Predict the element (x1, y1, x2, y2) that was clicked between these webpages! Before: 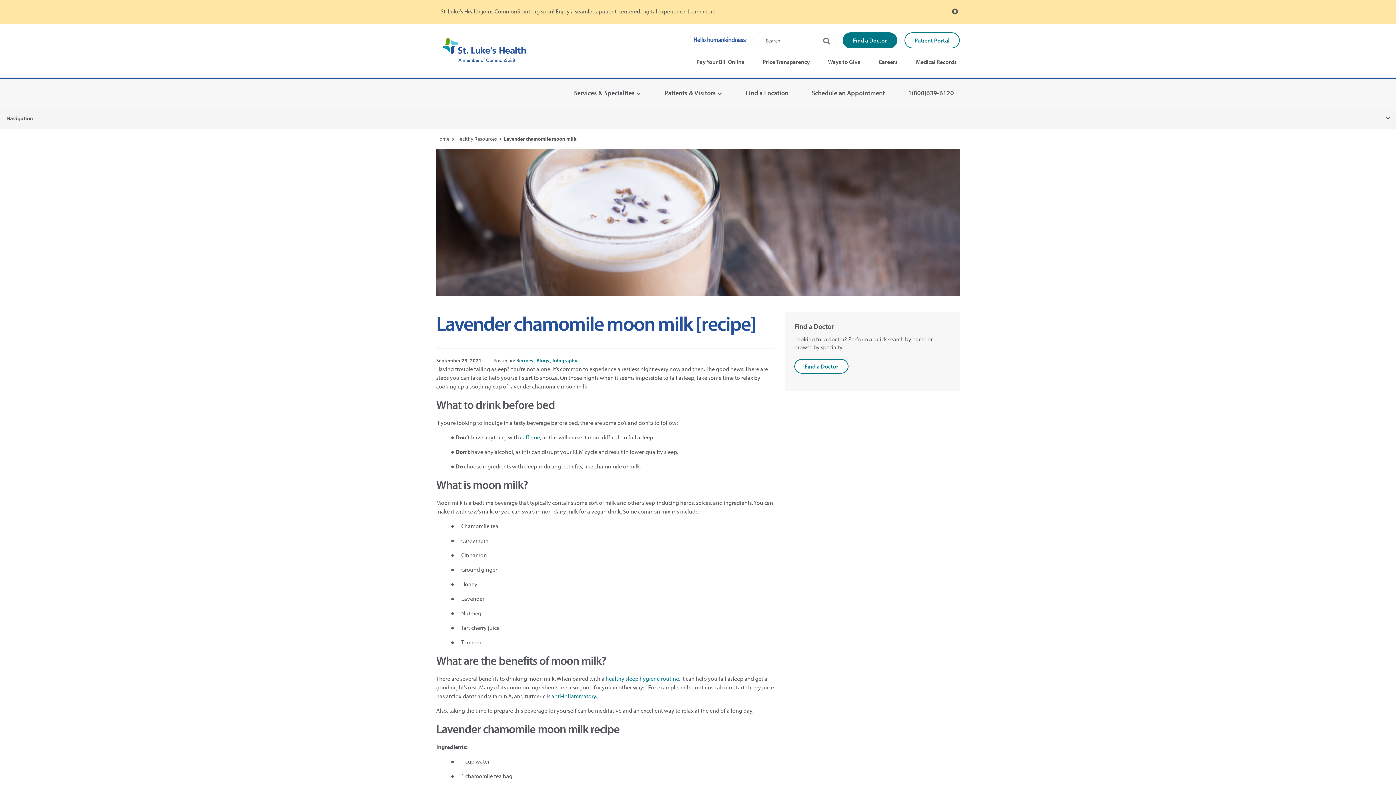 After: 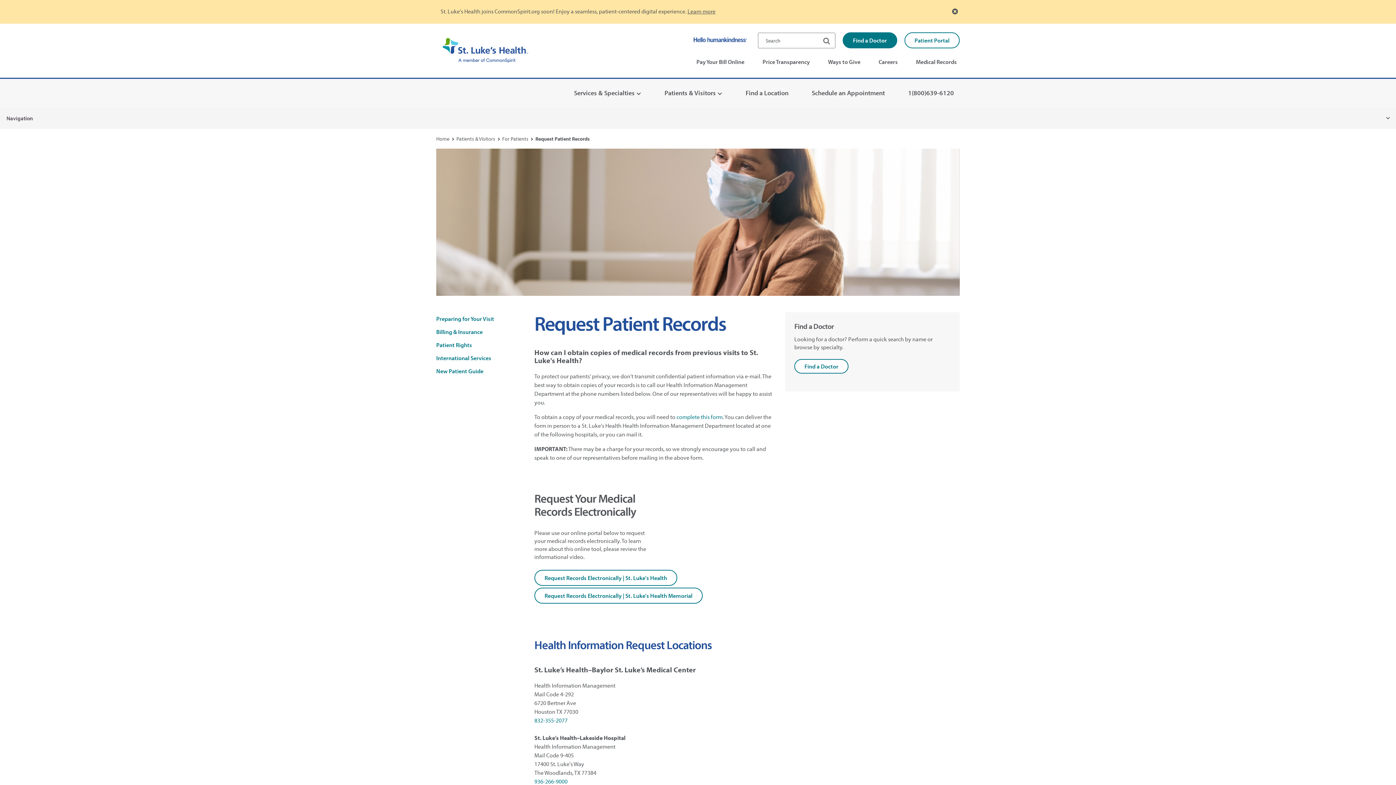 Action: bbox: (913, 53, 960, 69) label: Medical Records